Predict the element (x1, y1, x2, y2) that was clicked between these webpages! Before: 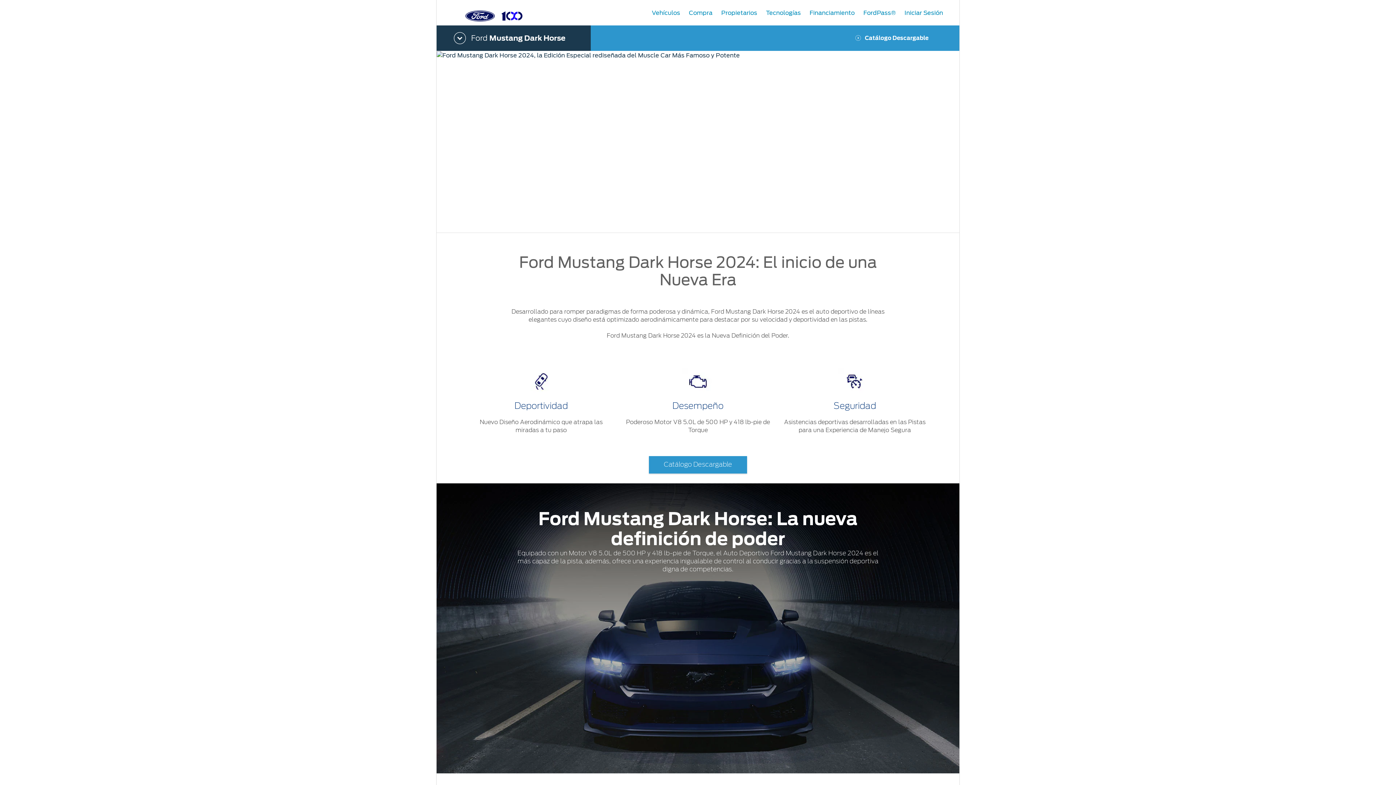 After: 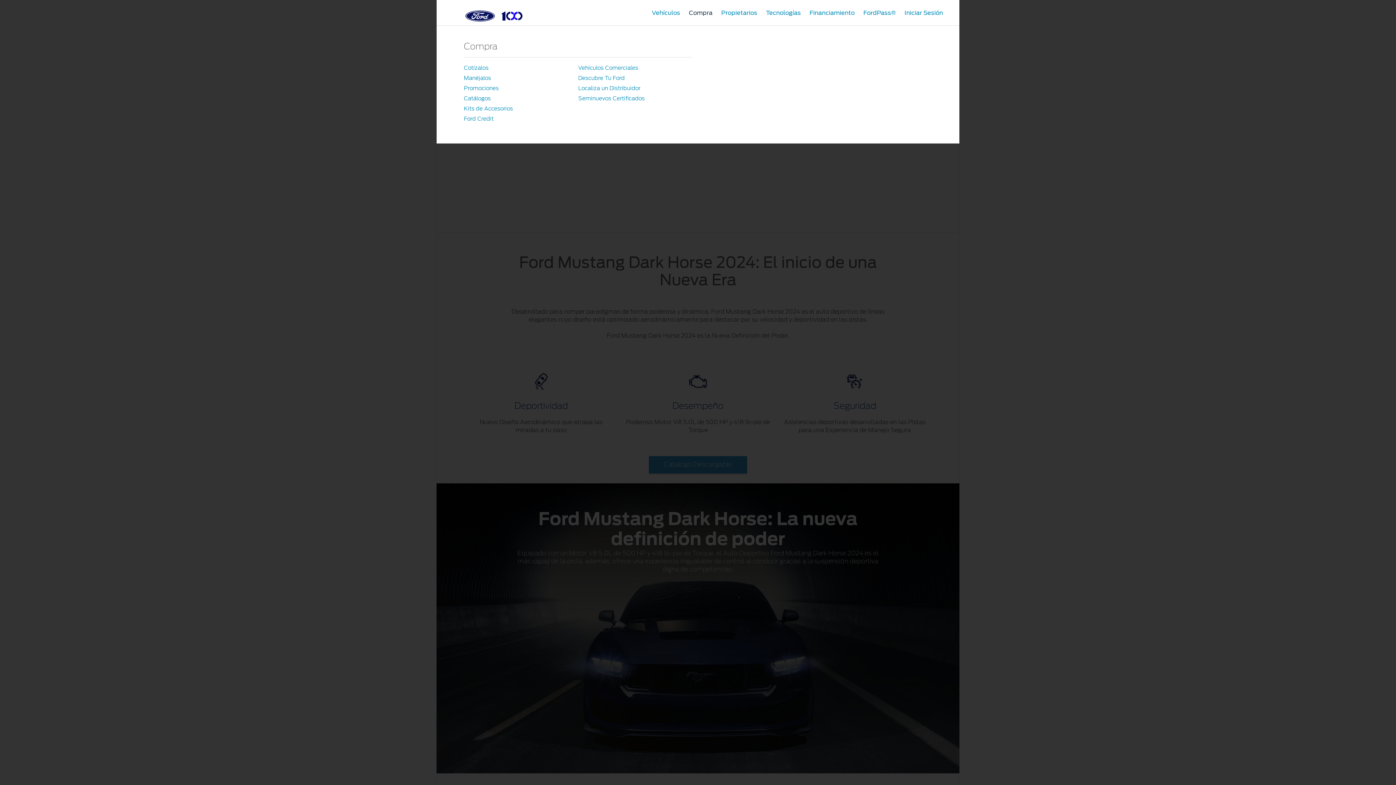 Action: bbox: (685, 8, 716, 15) label: Compra